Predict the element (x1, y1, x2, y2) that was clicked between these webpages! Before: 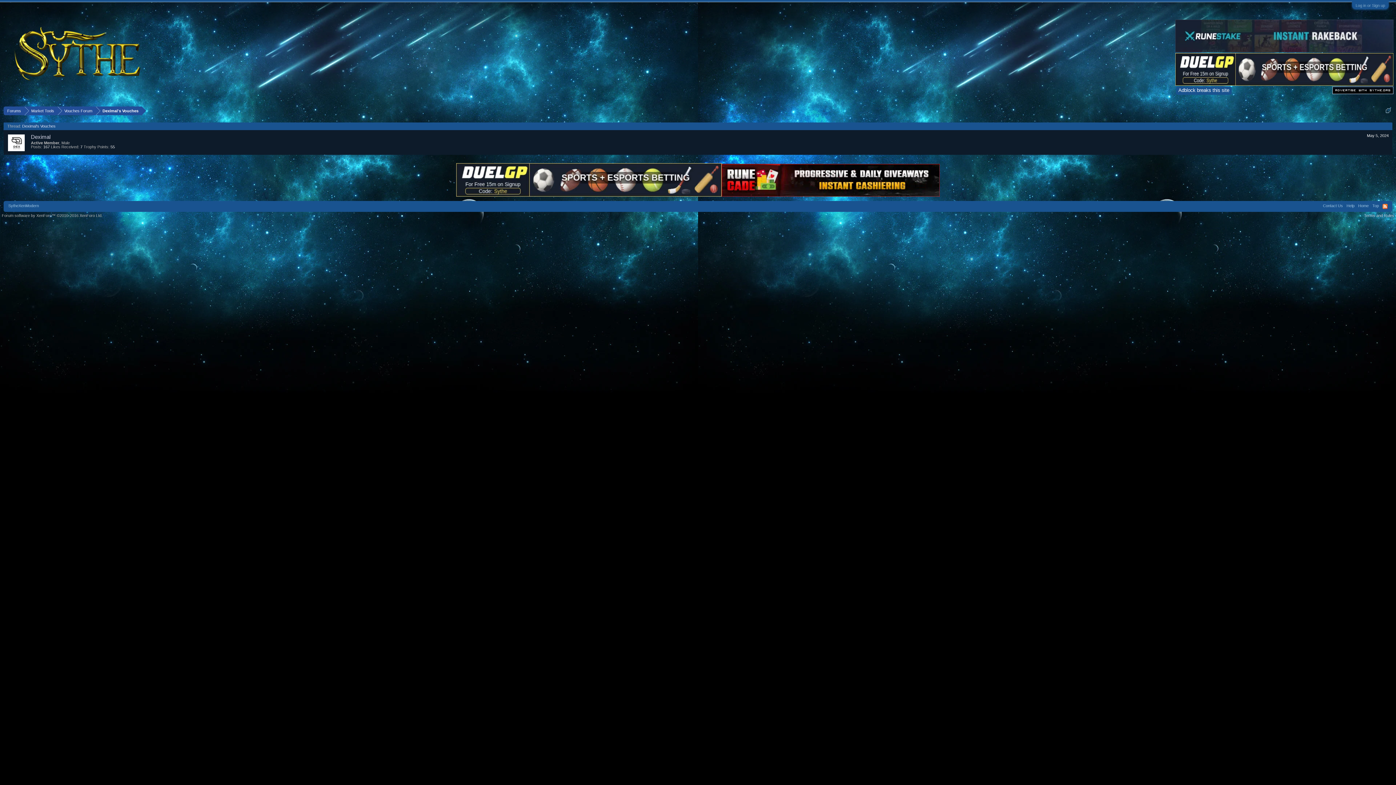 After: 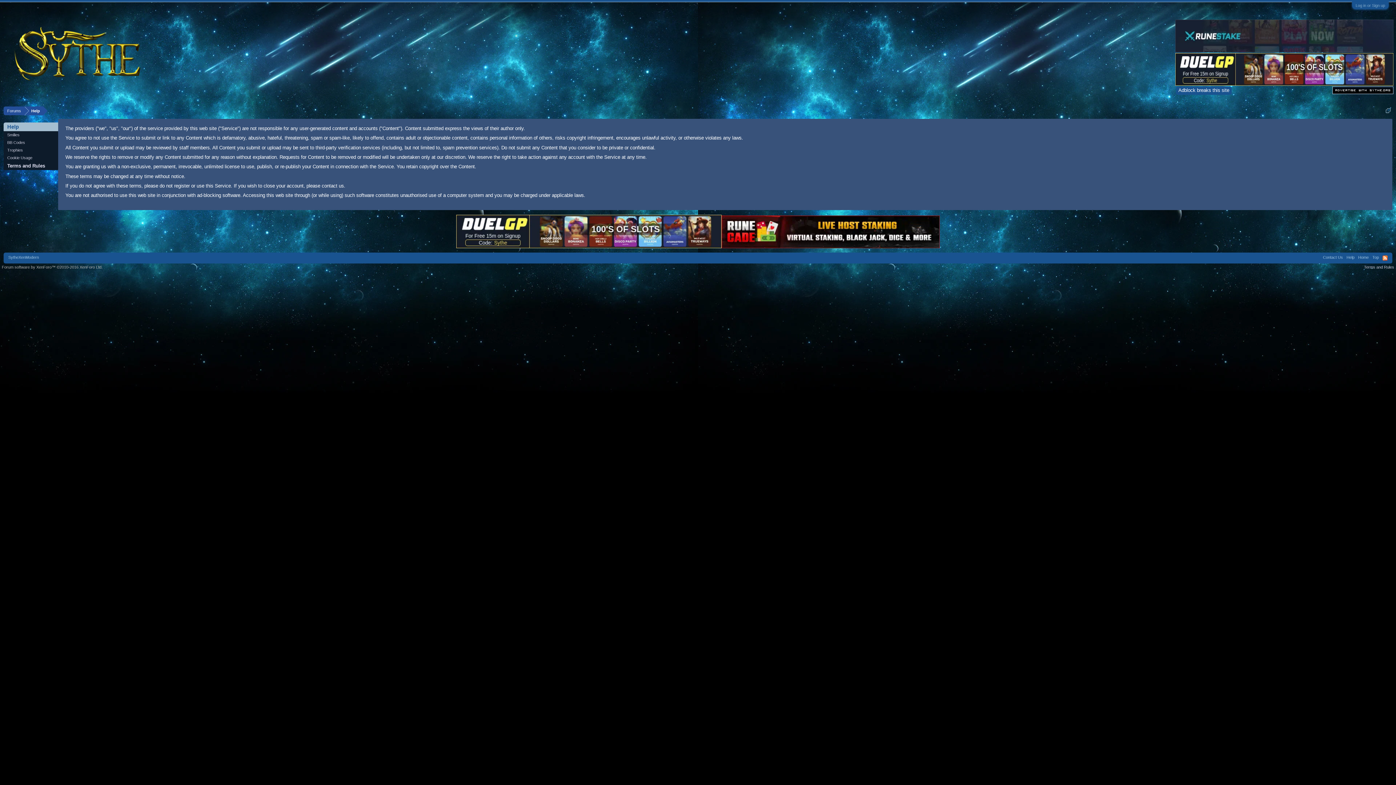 Action: bbox: (1364, 213, 1394, 217) label: Terms and Rules